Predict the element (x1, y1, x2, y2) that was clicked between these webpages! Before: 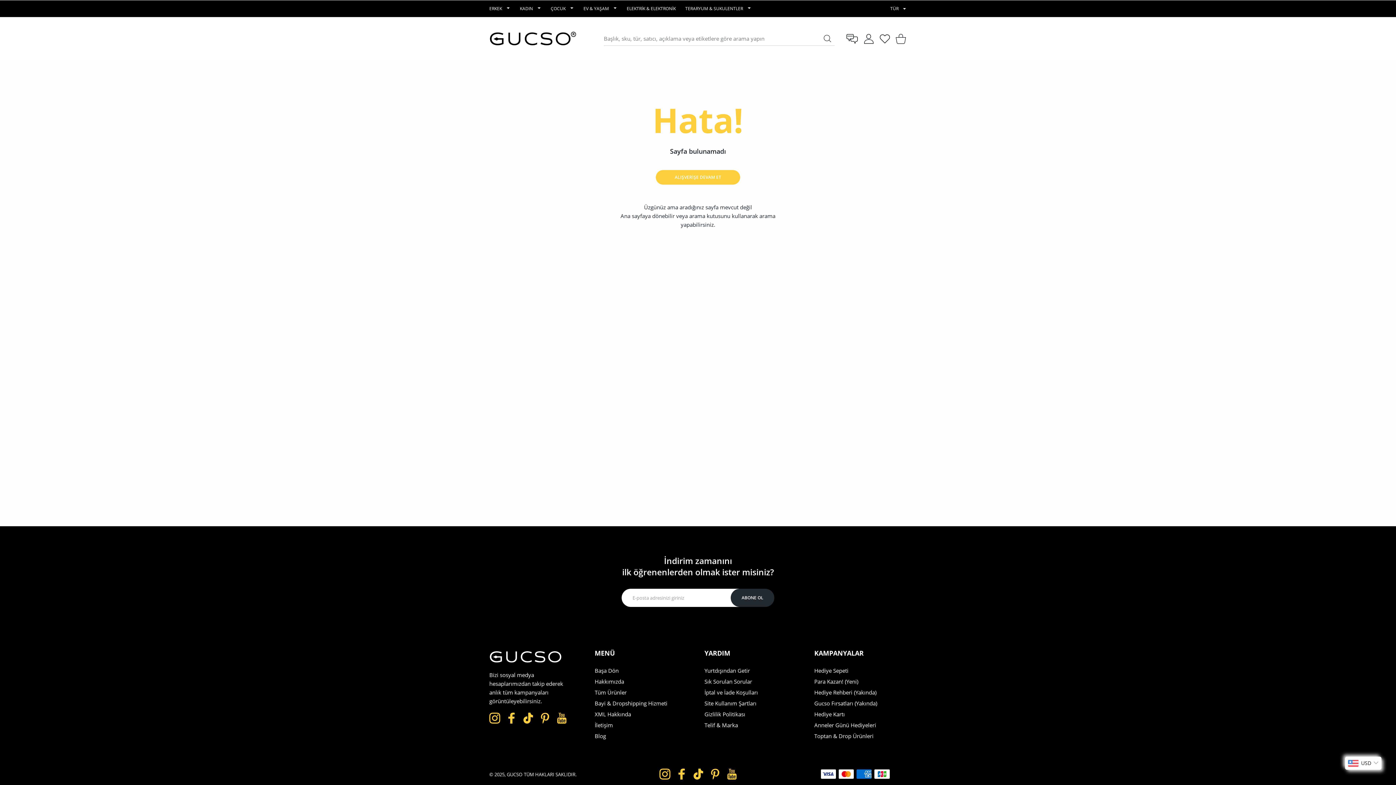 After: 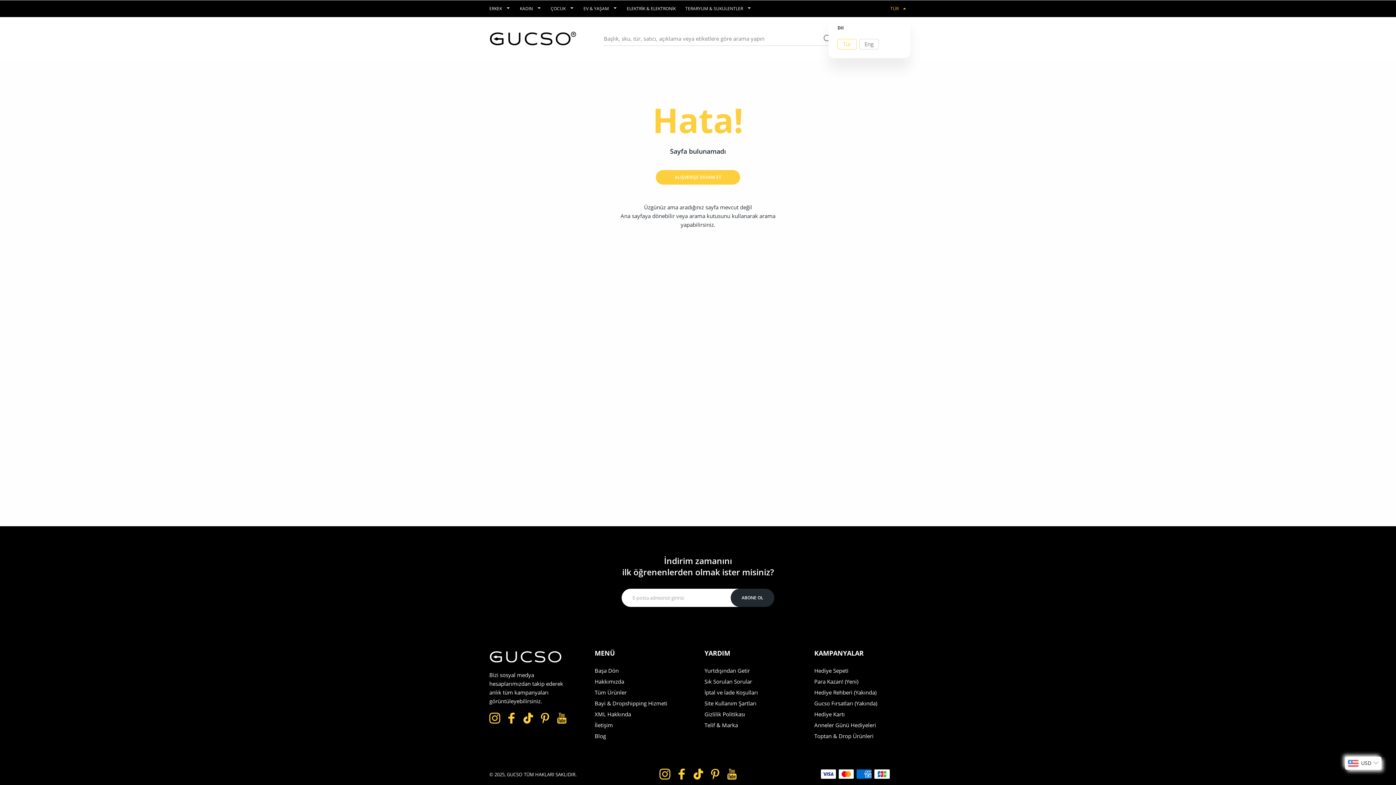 Action: bbox: (885, 5, 912, 12) label: TÜR